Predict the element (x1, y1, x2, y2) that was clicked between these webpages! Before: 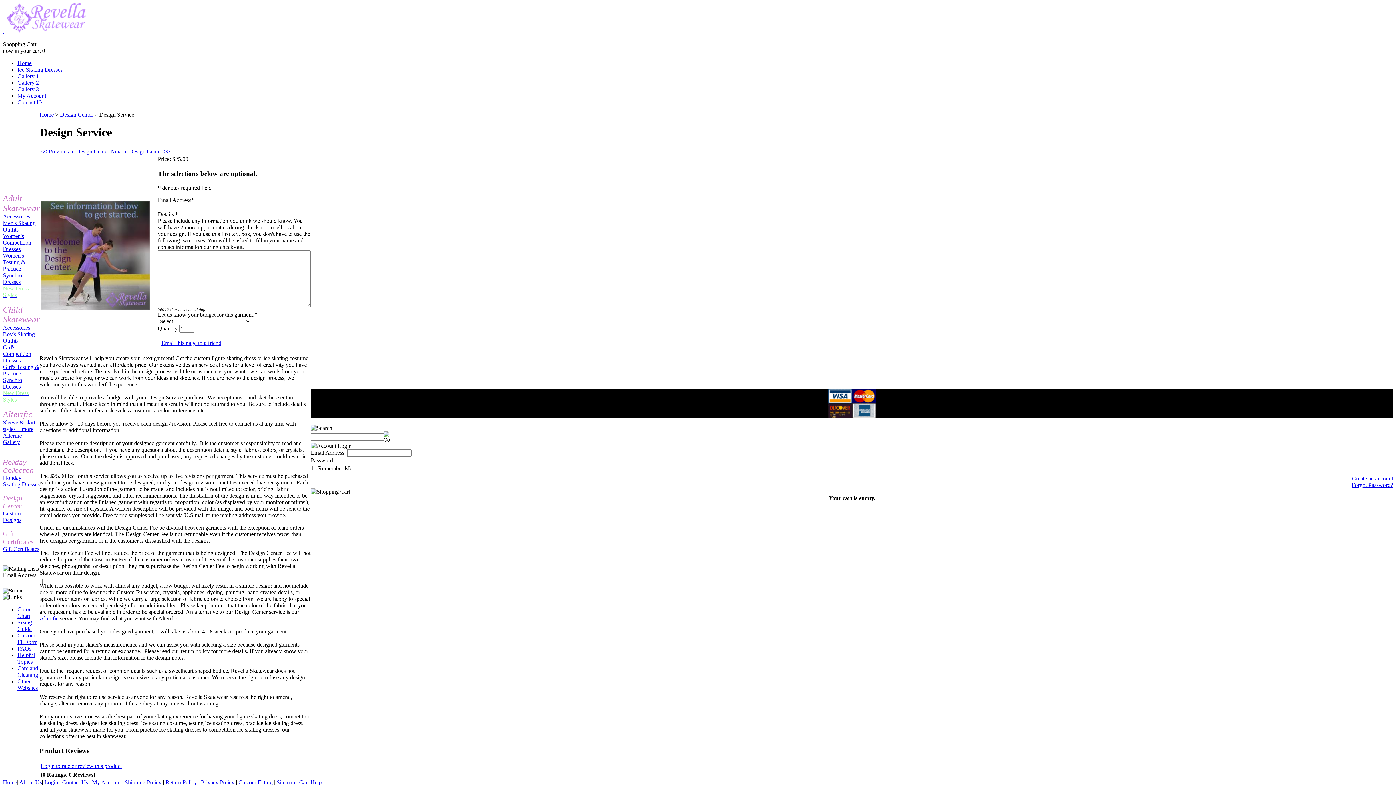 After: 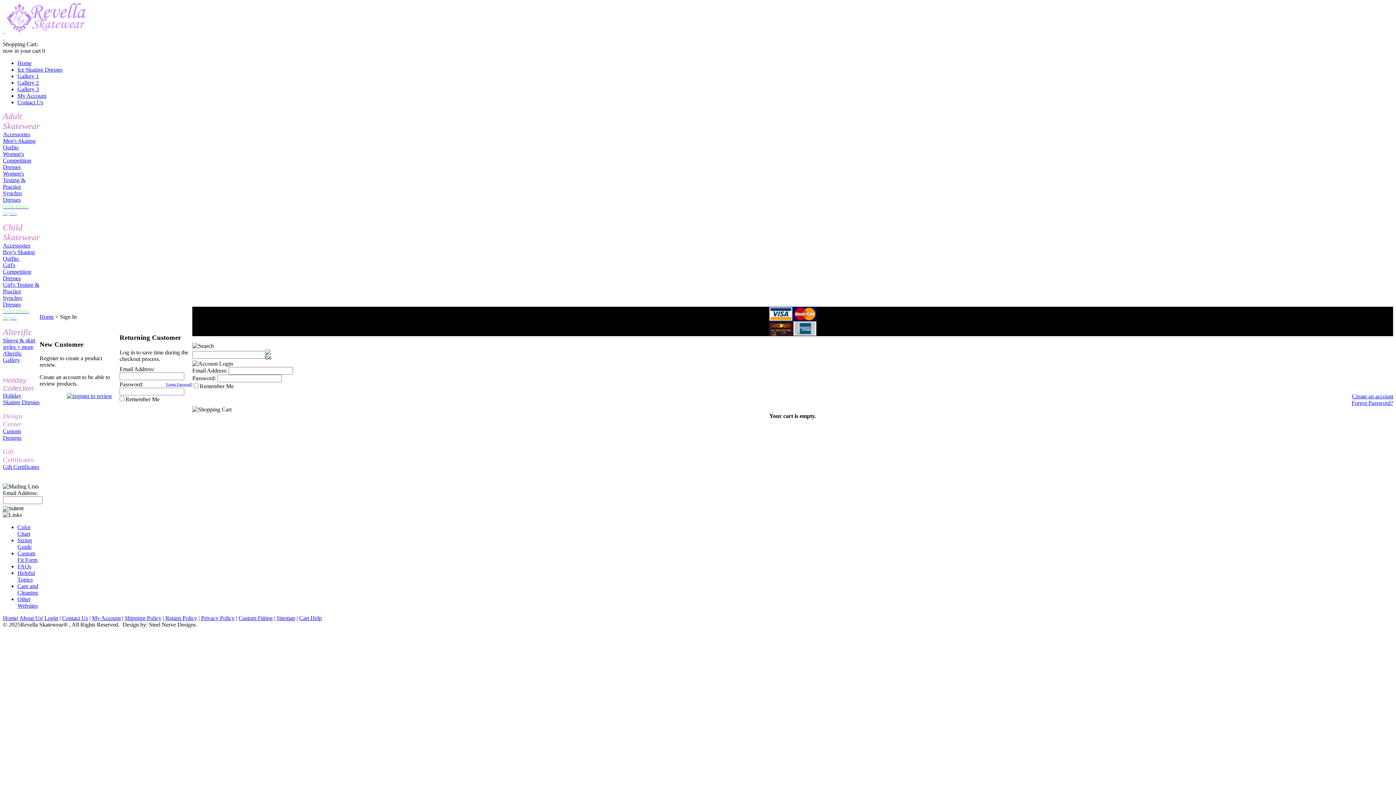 Action: bbox: (40, 763, 121, 769) label: Login to rate or review this product